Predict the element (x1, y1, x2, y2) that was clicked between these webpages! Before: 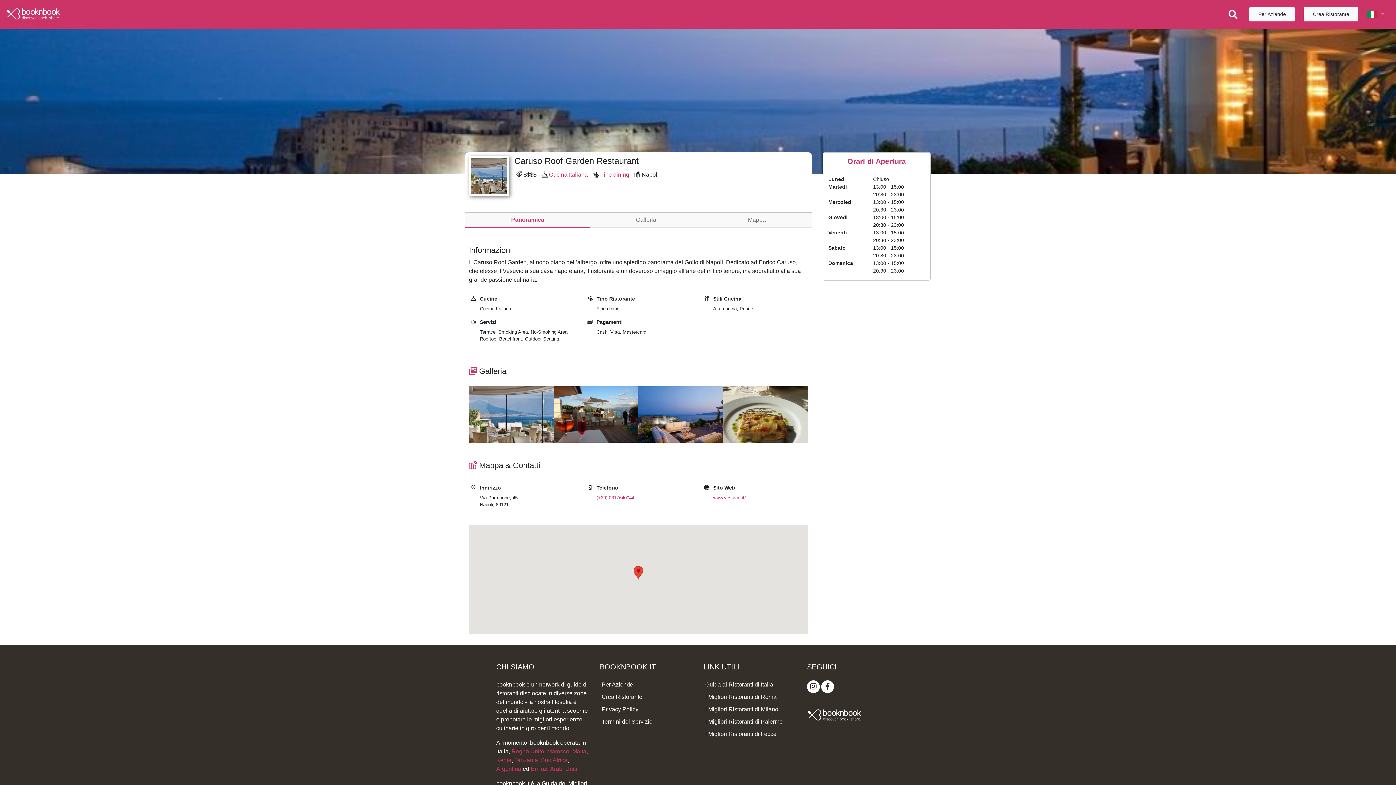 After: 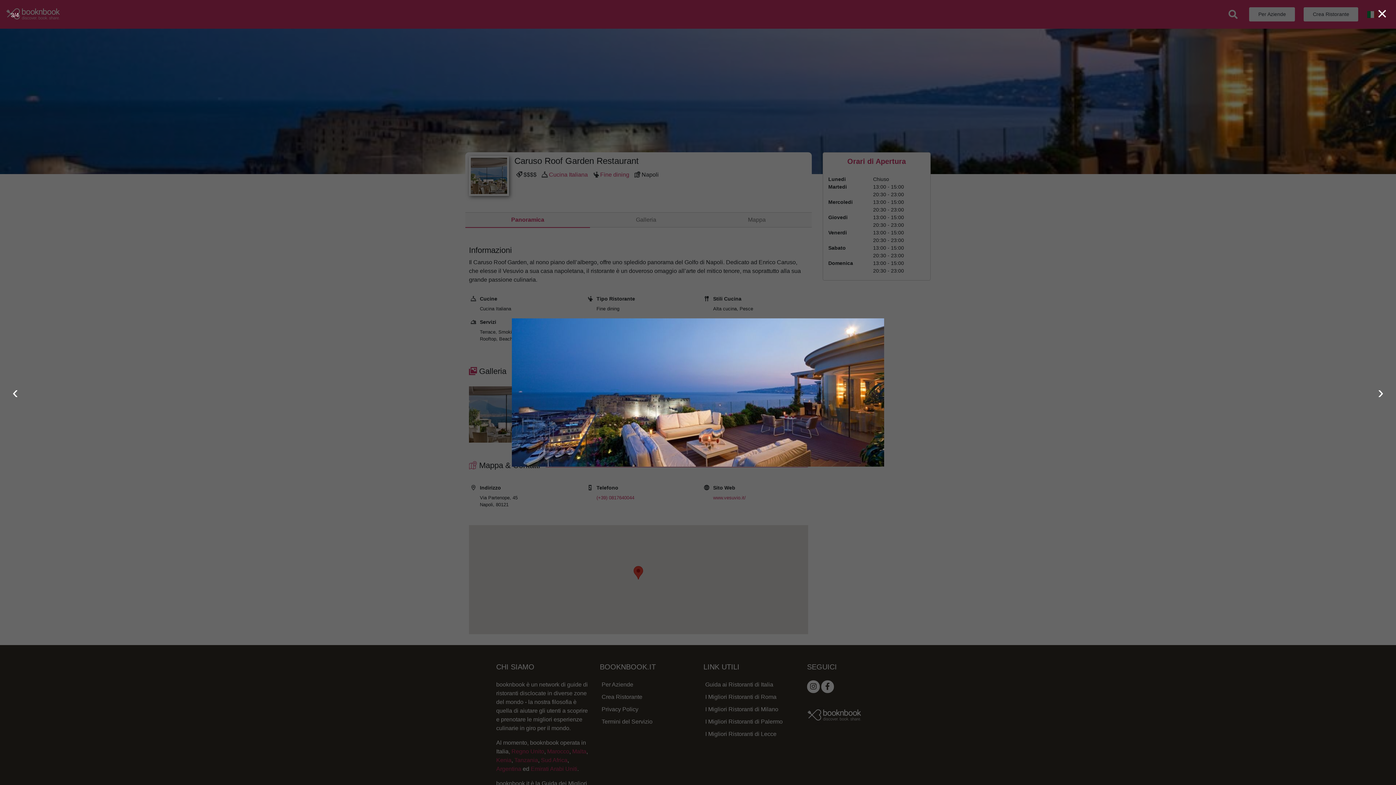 Action: bbox: (638, 411, 723, 417)